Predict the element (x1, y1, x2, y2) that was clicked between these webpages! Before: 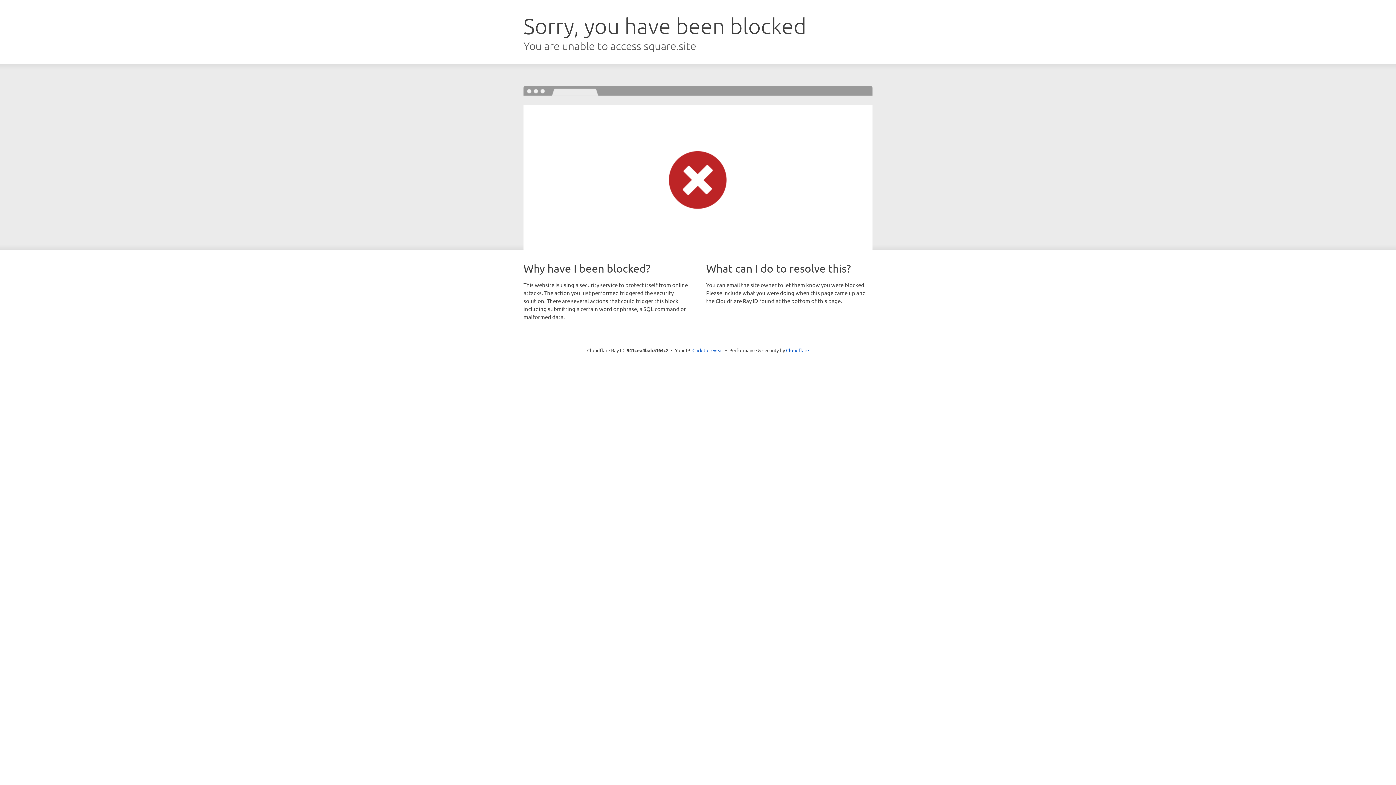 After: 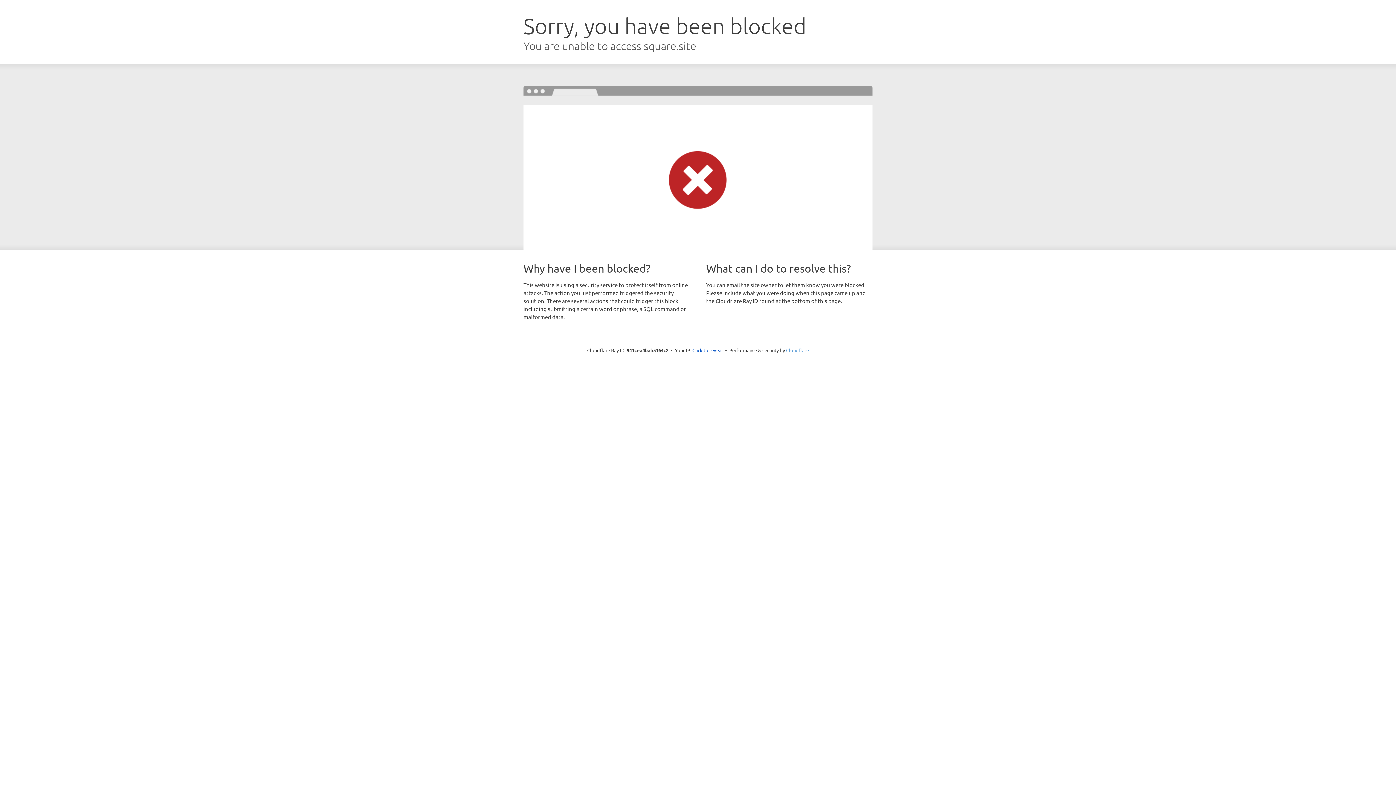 Action: label: Cloudflare bbox: (786, 347, 809, 353)